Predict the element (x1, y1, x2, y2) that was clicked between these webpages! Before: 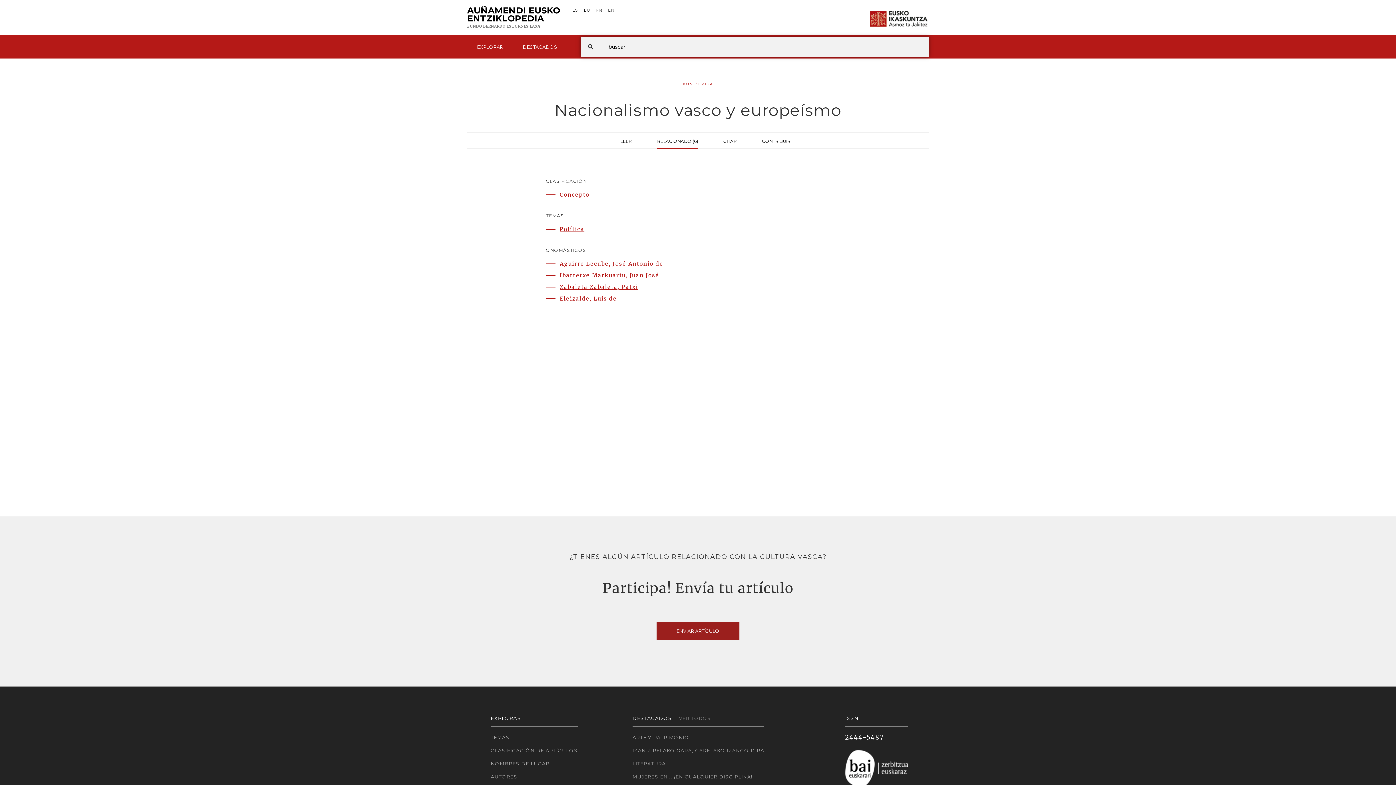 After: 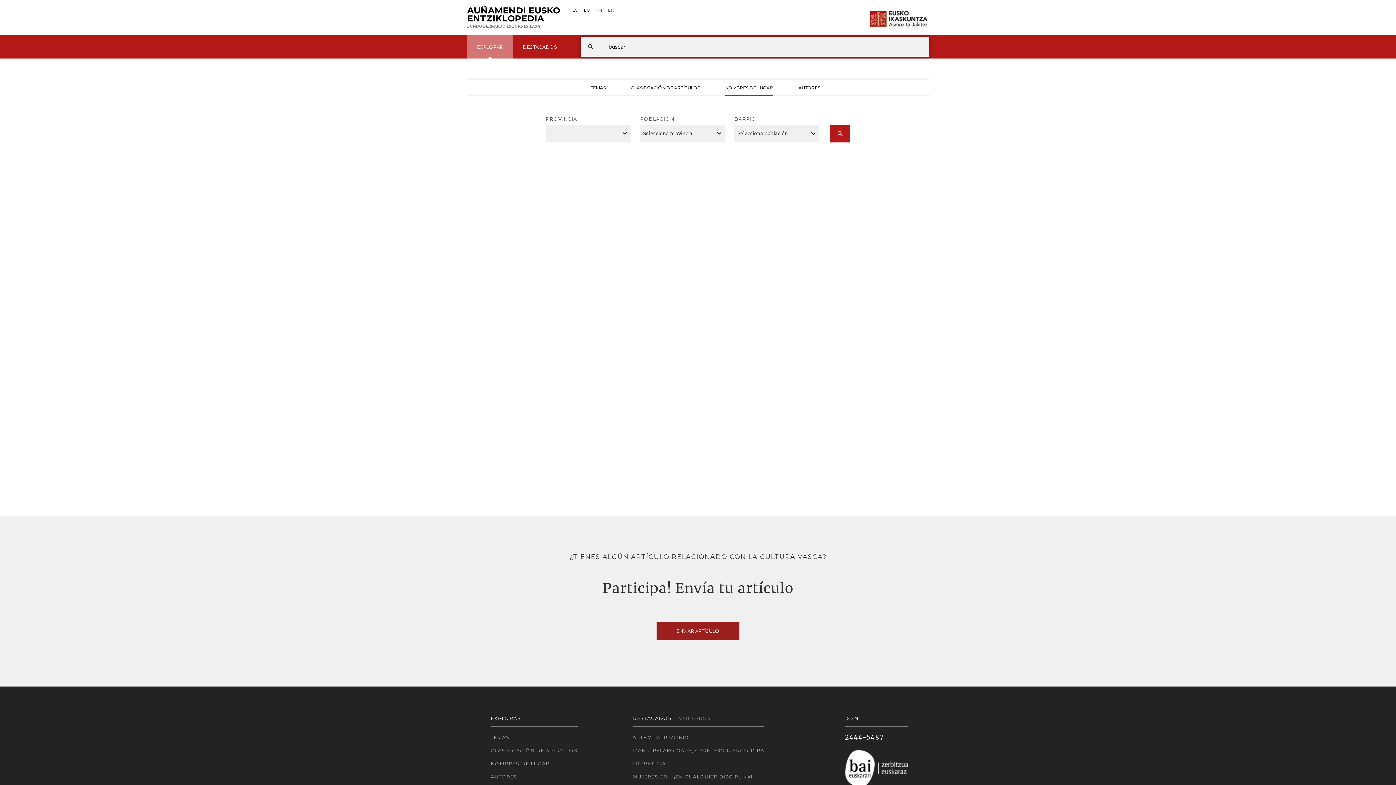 Action: label: NOMBRES DE LUGAR bbox: (490, 760, 577, 768)